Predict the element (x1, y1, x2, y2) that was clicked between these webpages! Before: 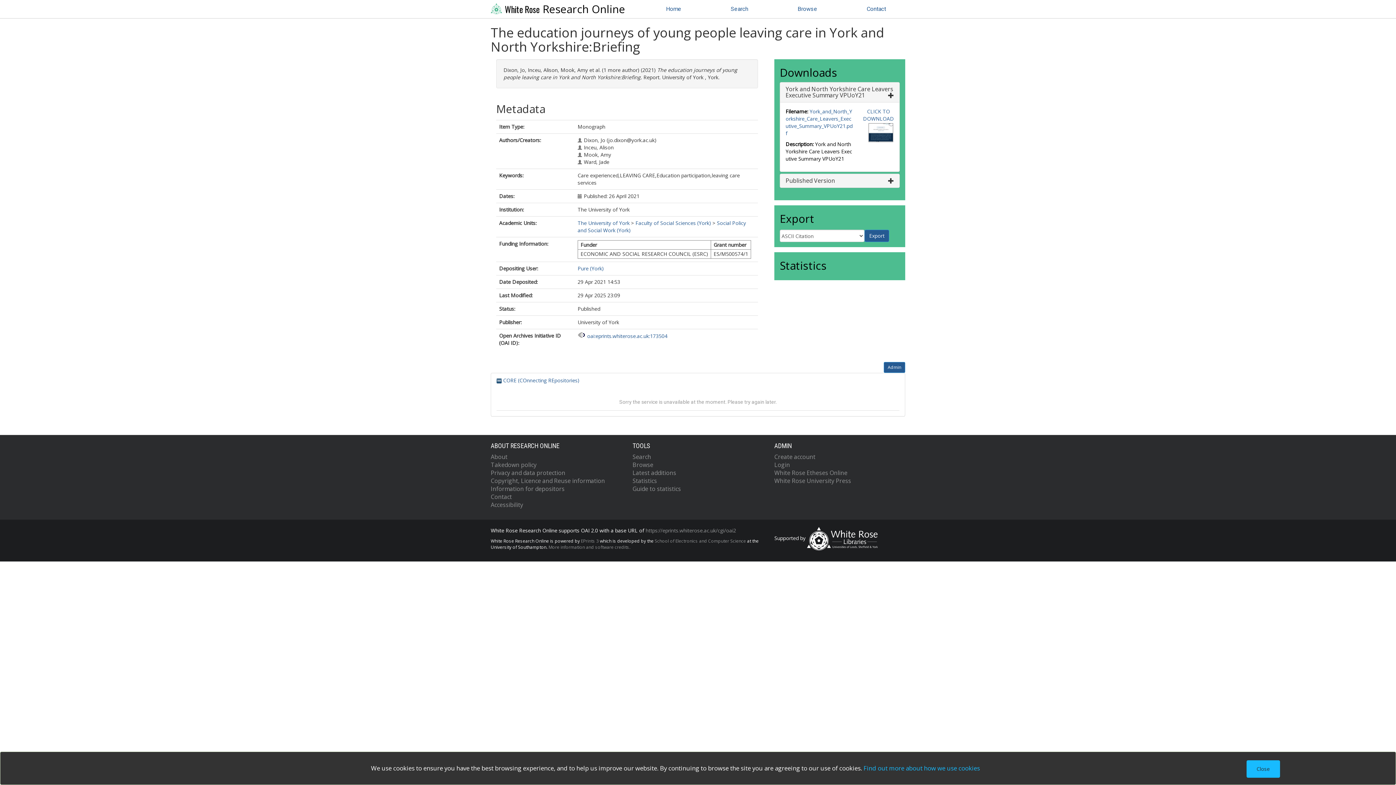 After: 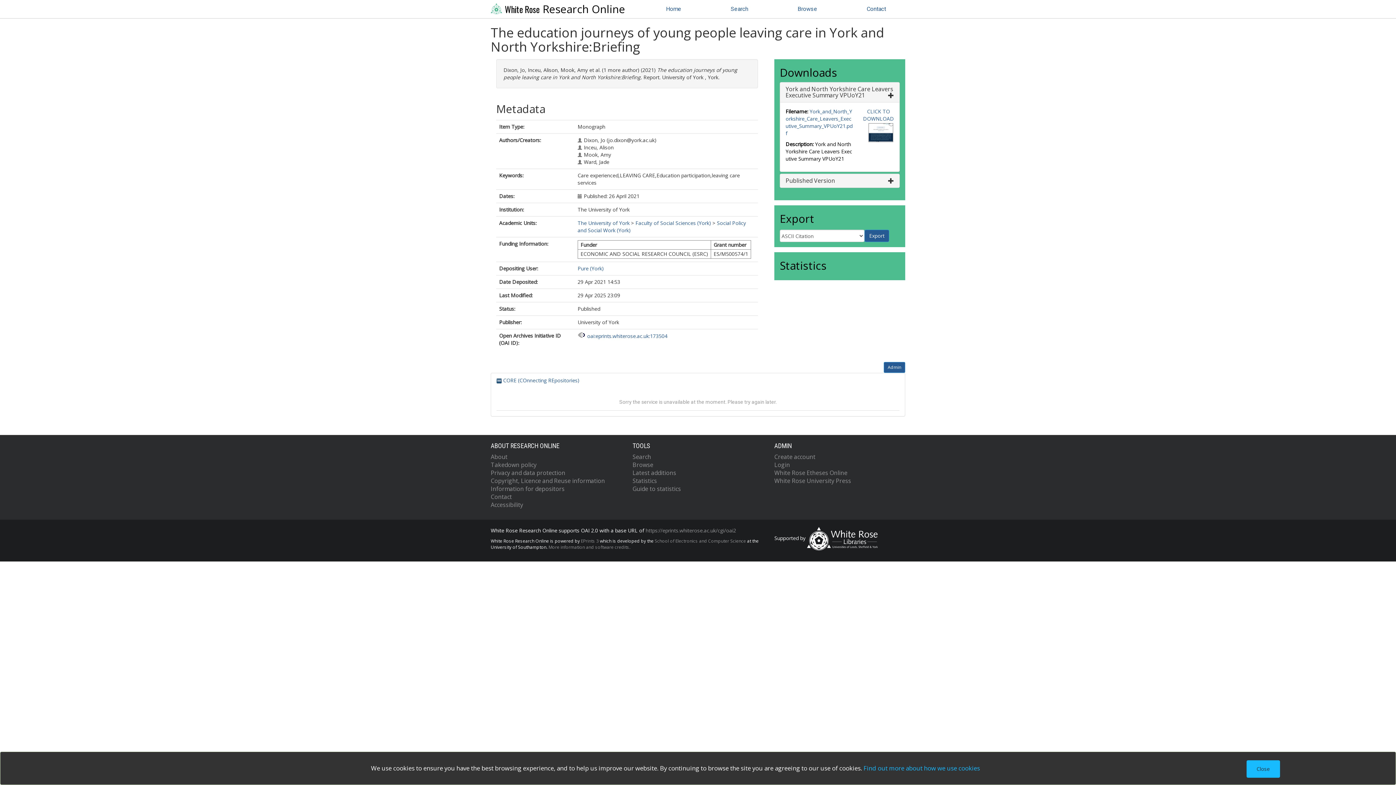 Action: label: oai:eprints.whiterose.ac.uk:173504 bbox: (577, 332, 667, 339)